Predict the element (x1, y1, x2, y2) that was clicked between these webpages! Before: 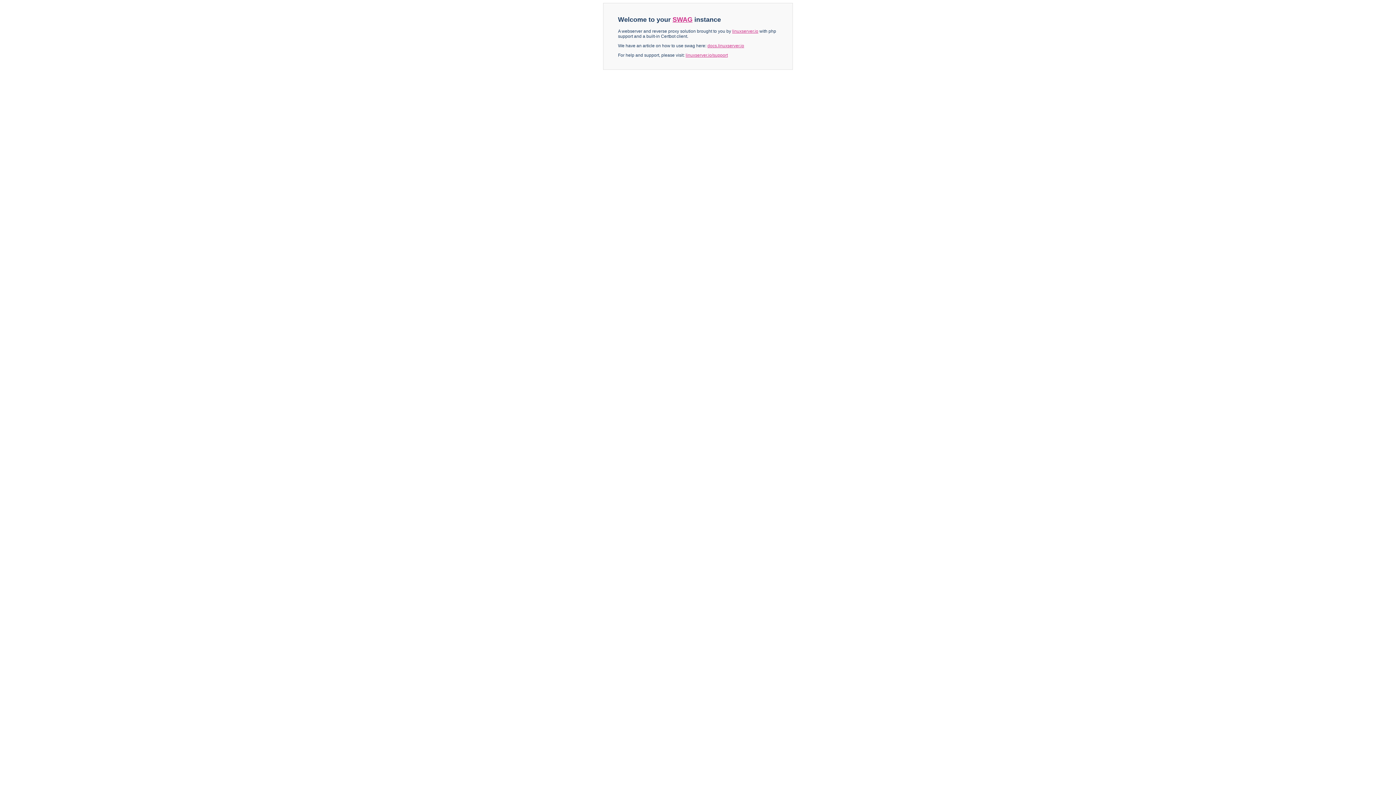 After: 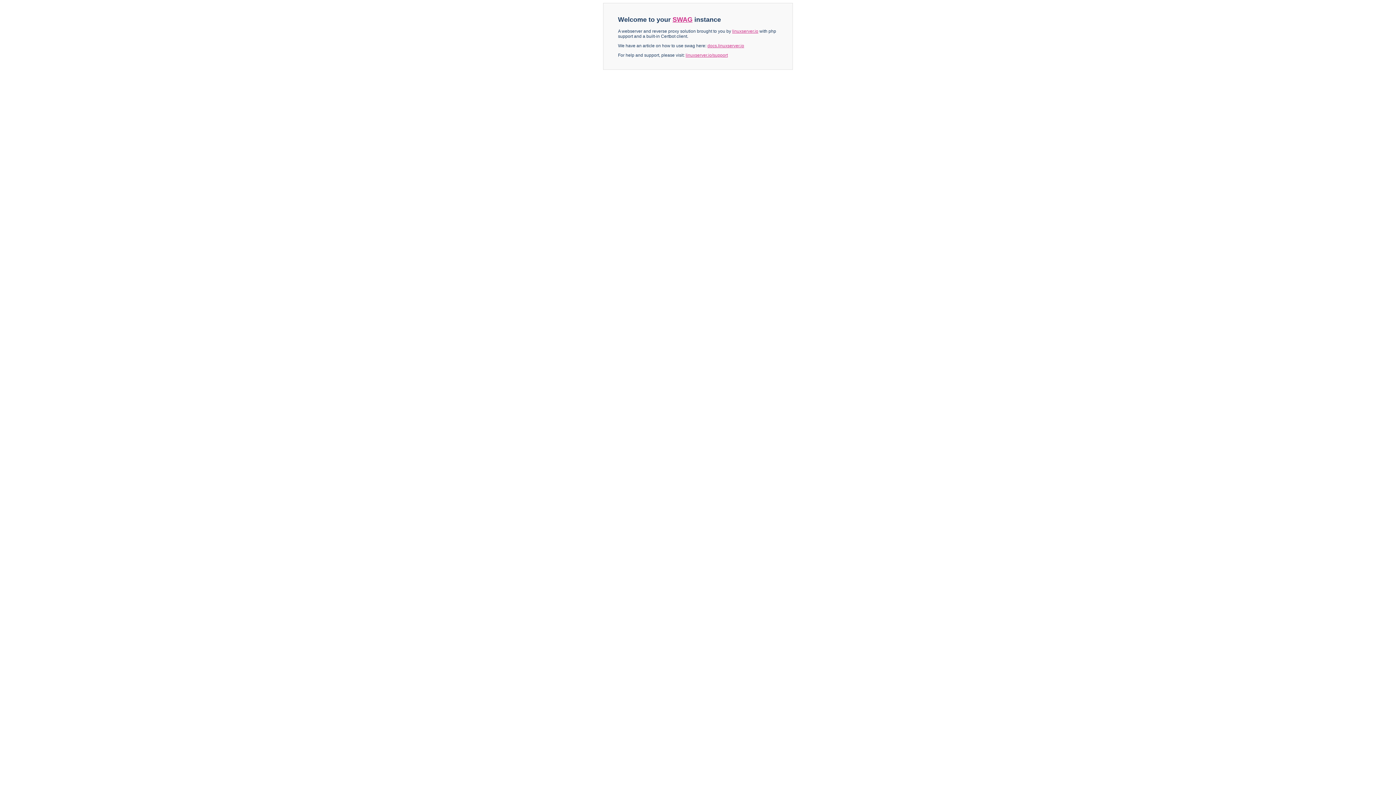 Action: label: linuxserver.io/support bbox: (685, 52, 728, 57)